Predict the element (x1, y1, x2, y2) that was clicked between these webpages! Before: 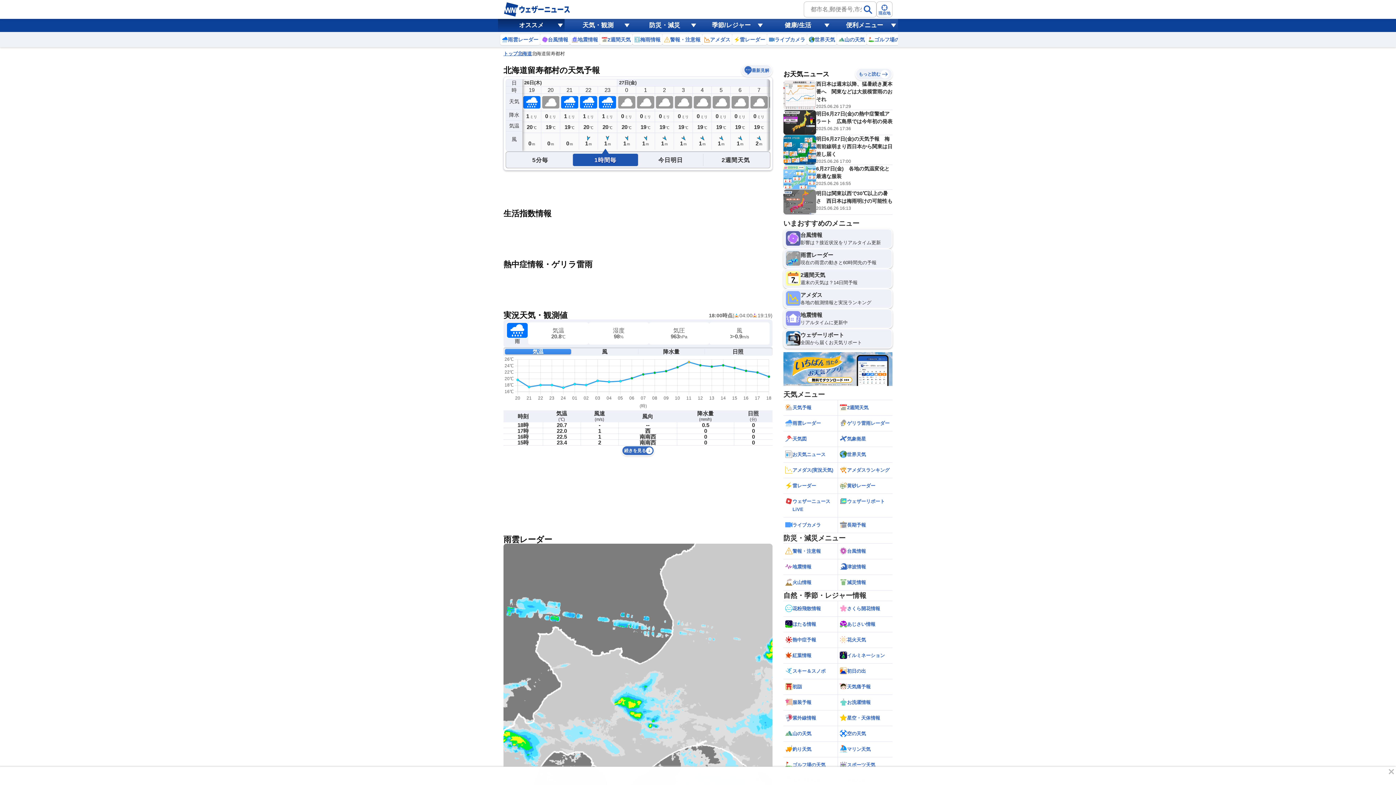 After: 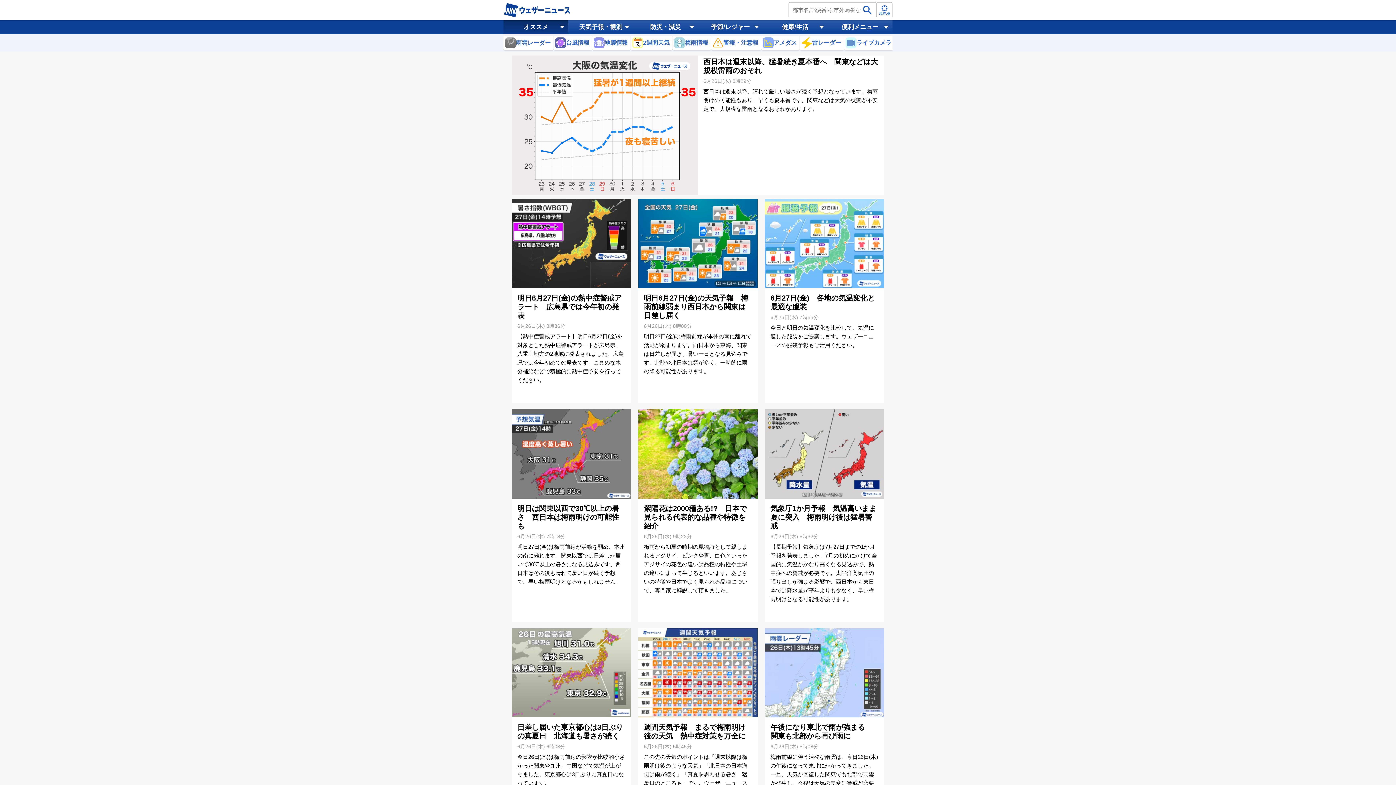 Action: bbox: (855, 158, 892, 171) label: もっと読む